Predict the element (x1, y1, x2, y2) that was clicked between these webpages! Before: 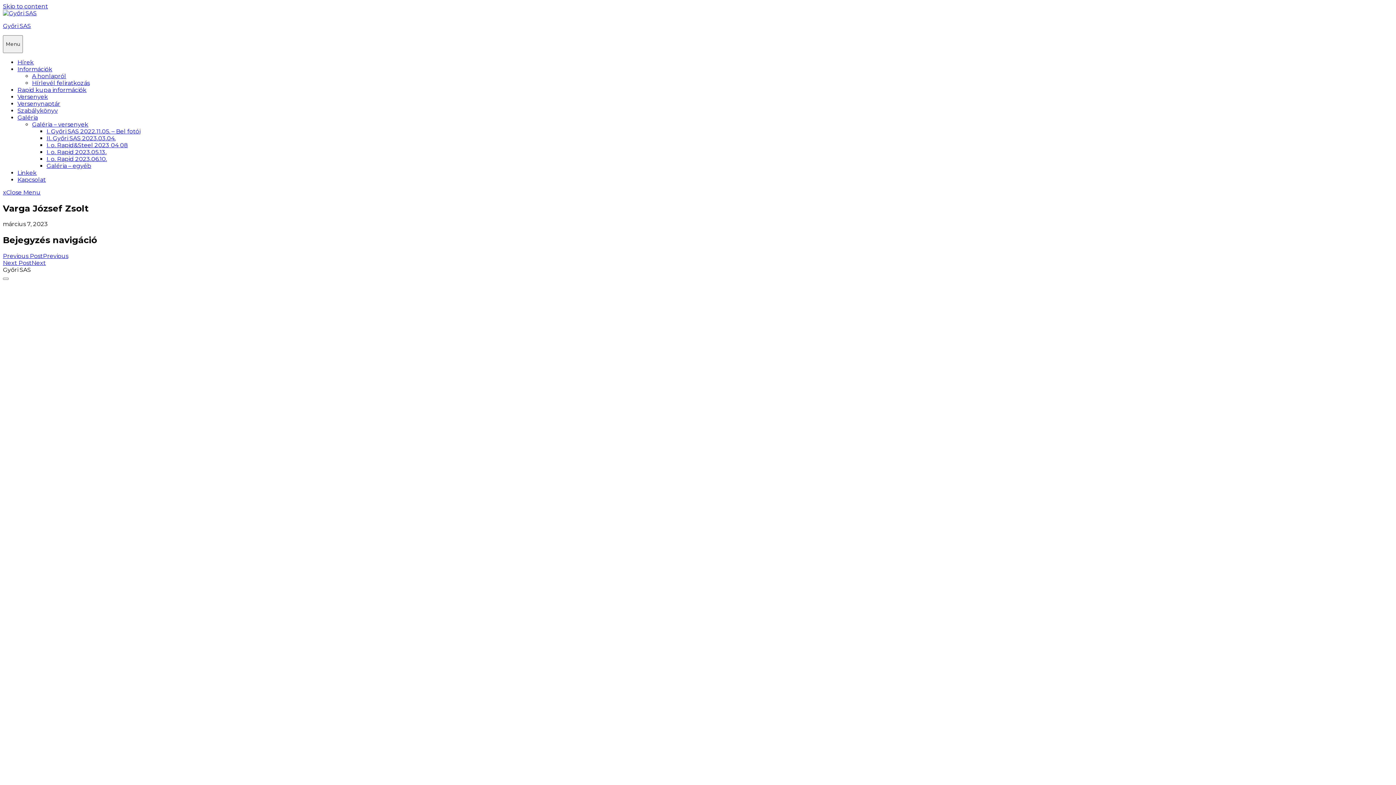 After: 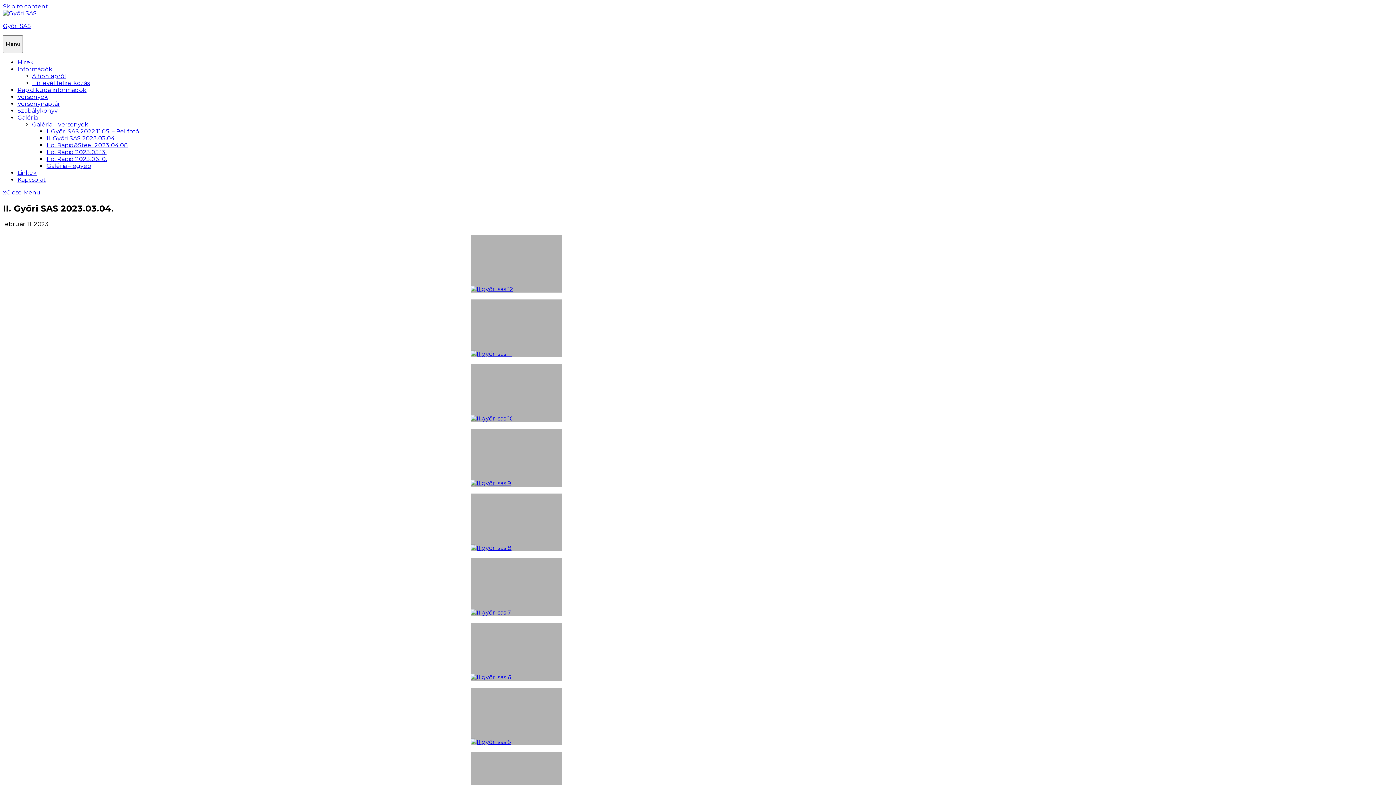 Action: label: II. Győri SAS 2023.03.04. bbox: (46, 134, 115, 141)